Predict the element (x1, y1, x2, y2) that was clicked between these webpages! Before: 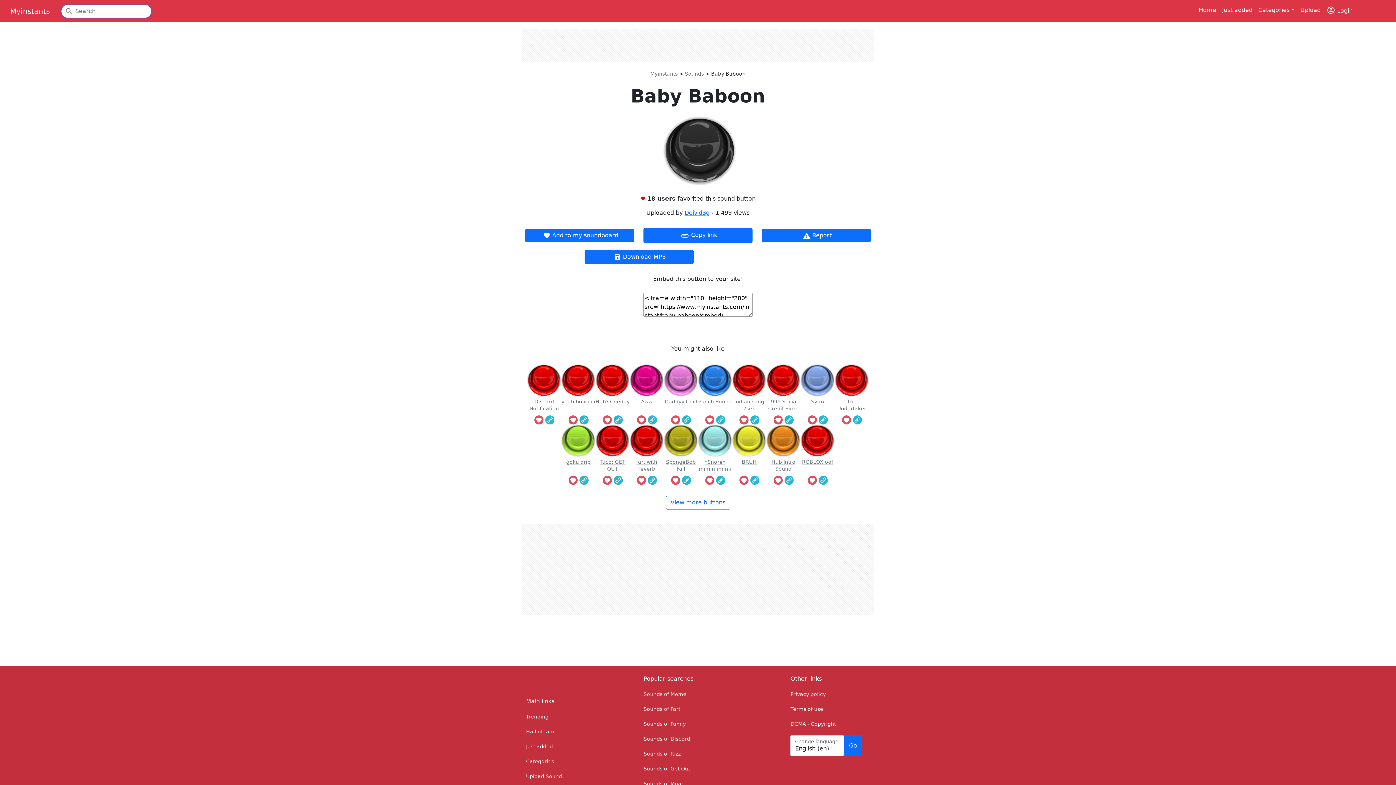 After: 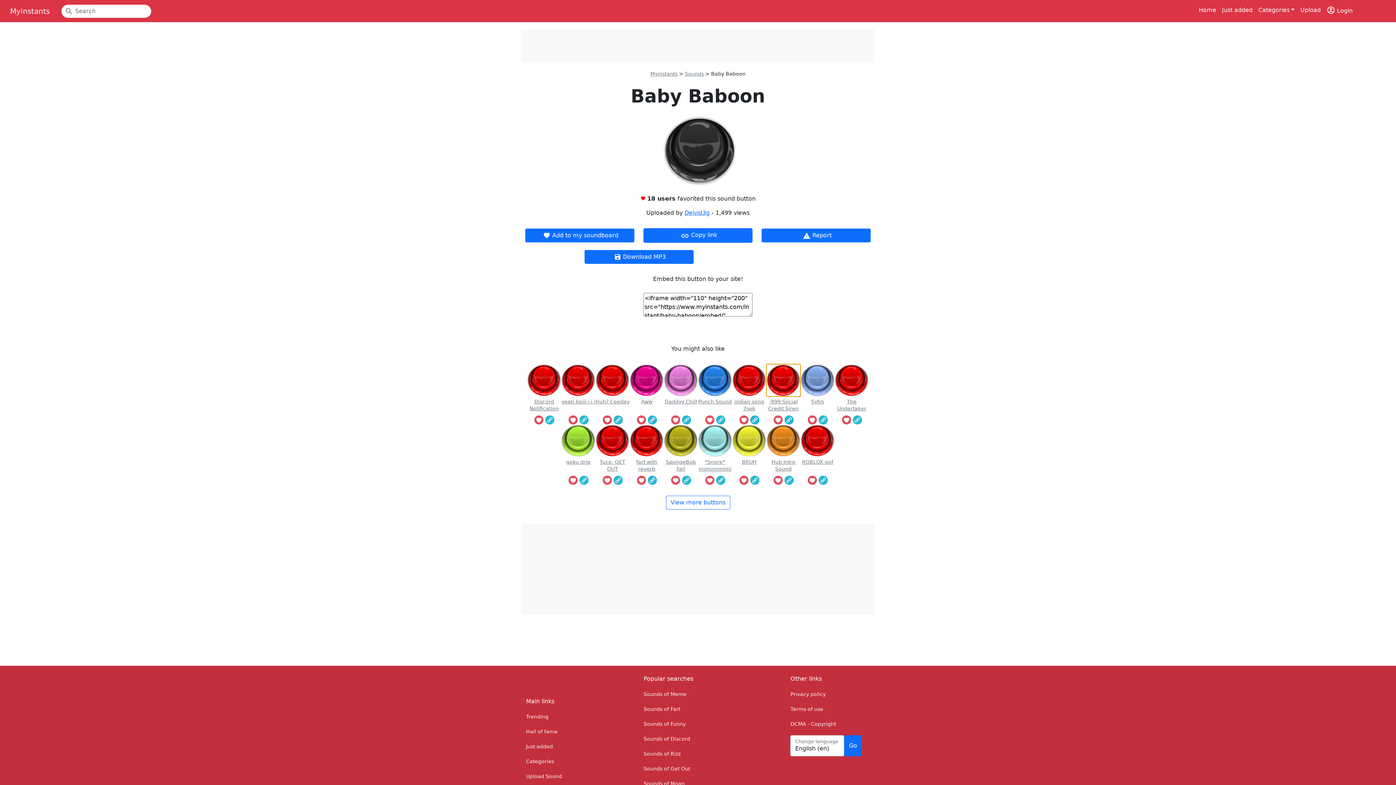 Action: bbox: (766, 364, 800, 396)